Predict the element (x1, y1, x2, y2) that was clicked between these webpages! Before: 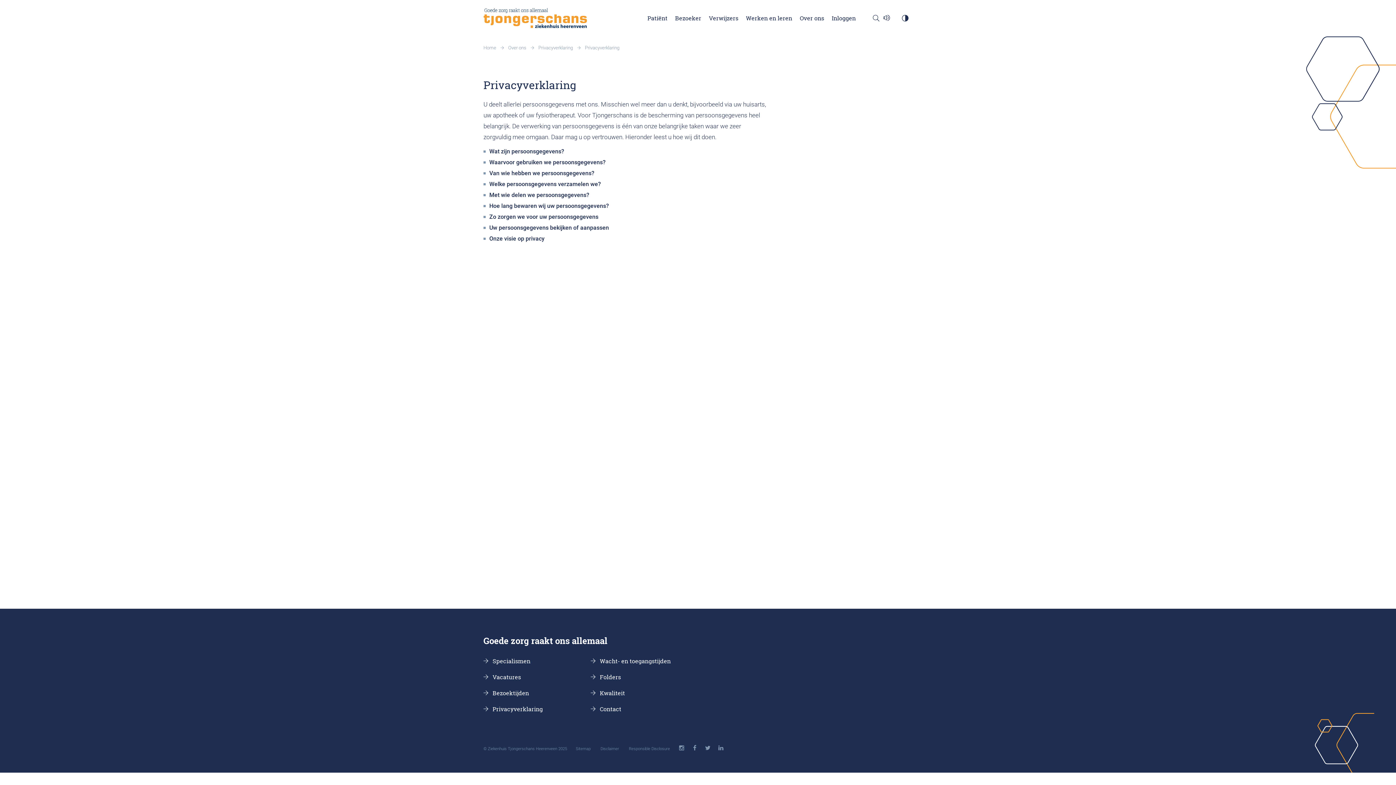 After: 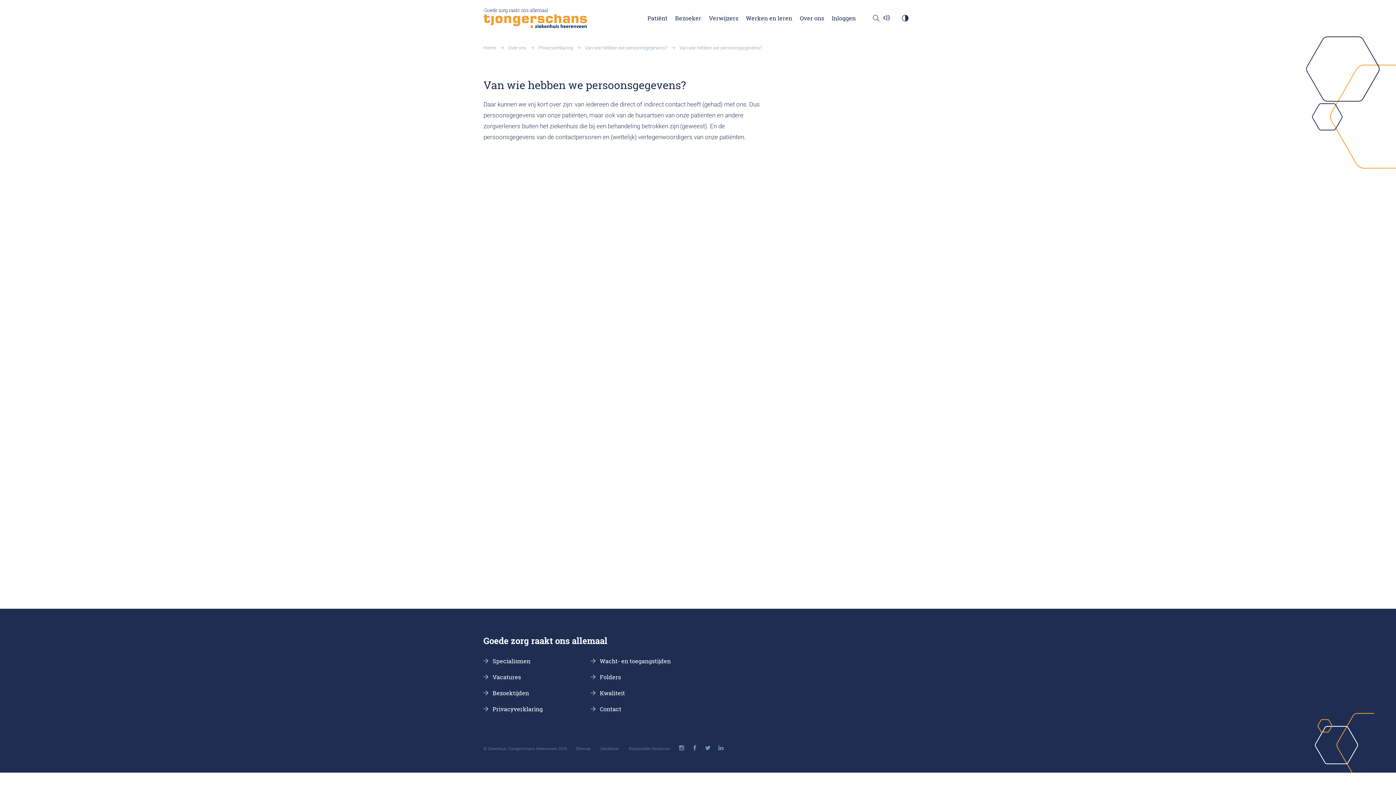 Action: bbox: (489, 169, 594, 176) label: Van wie hebben we persoonsgegevens?